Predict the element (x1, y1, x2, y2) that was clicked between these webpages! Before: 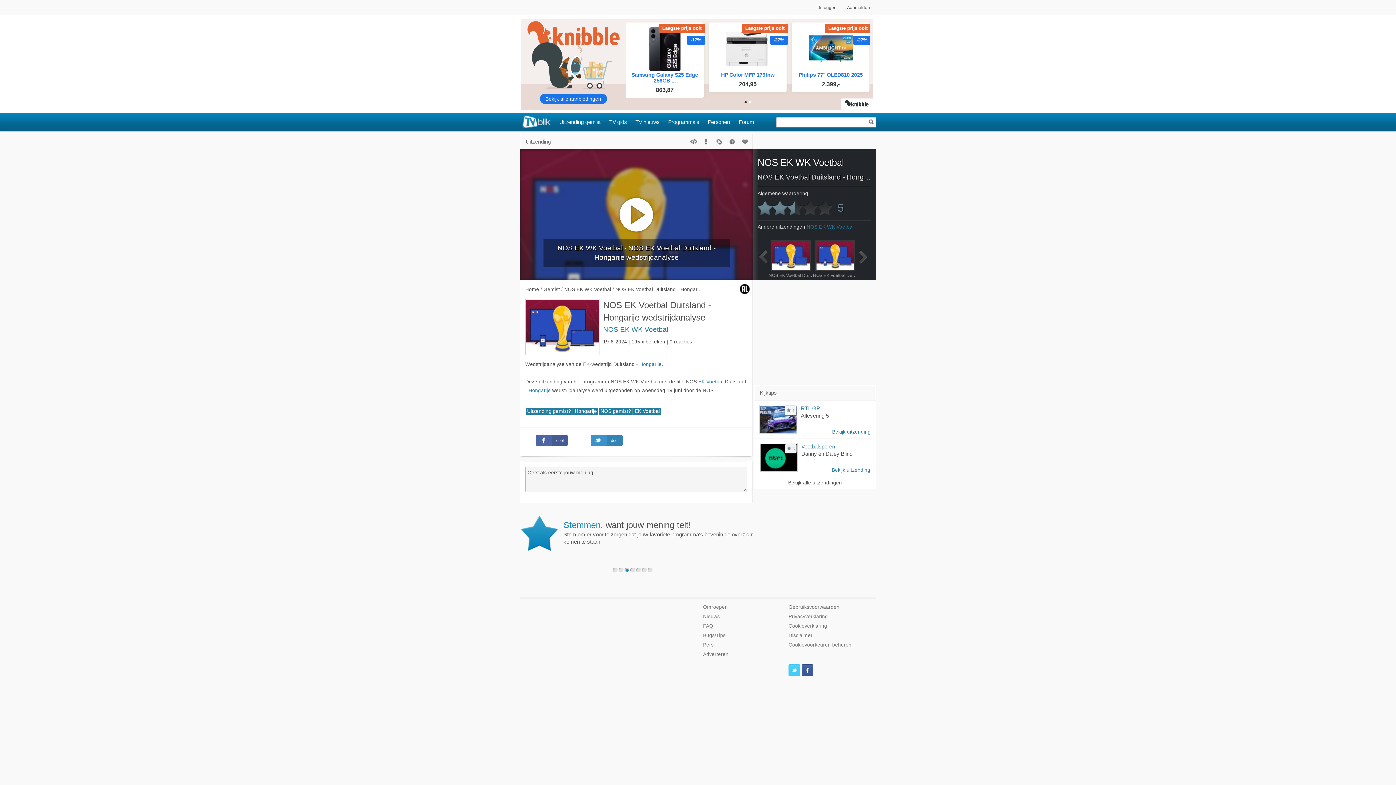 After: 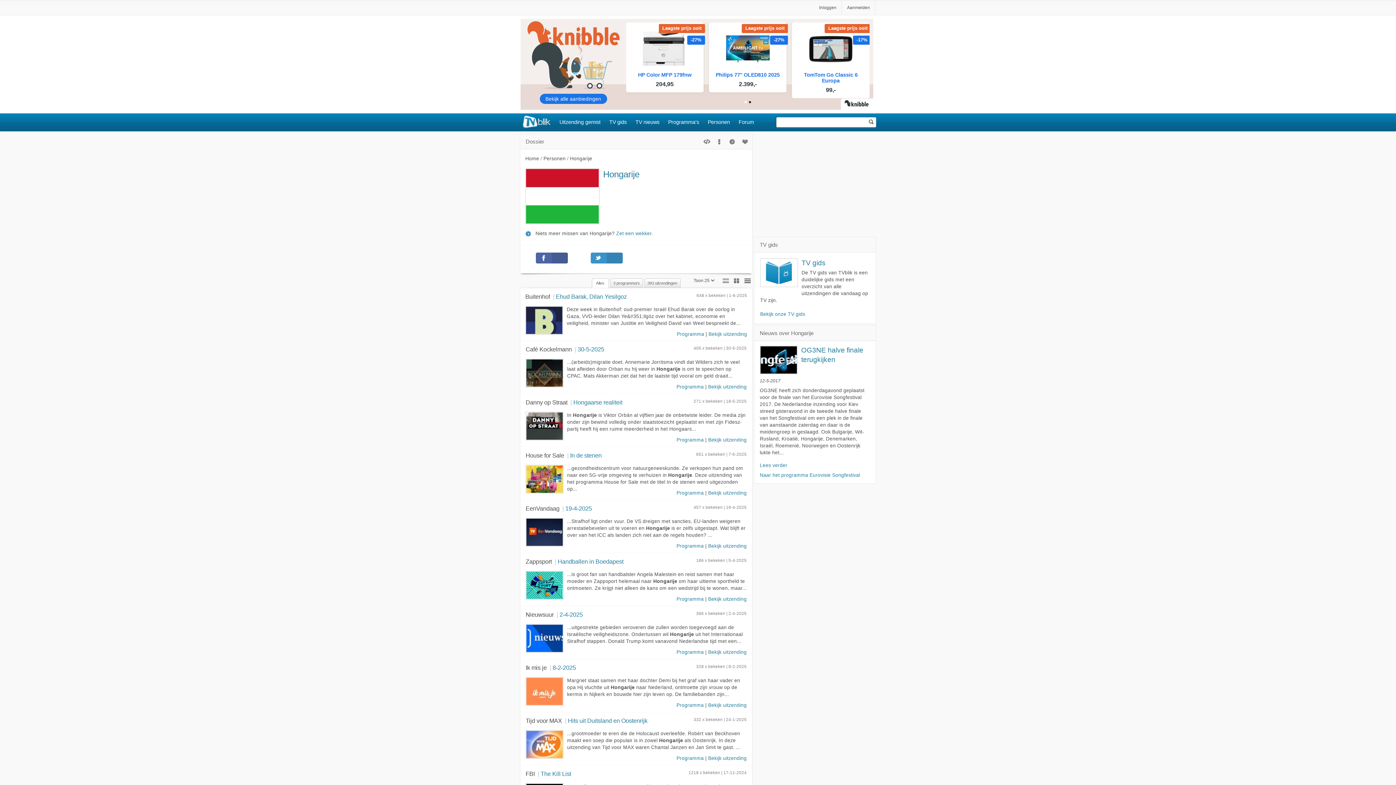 Action: label: Hongarije bbox: (573, 407, 598, 414)